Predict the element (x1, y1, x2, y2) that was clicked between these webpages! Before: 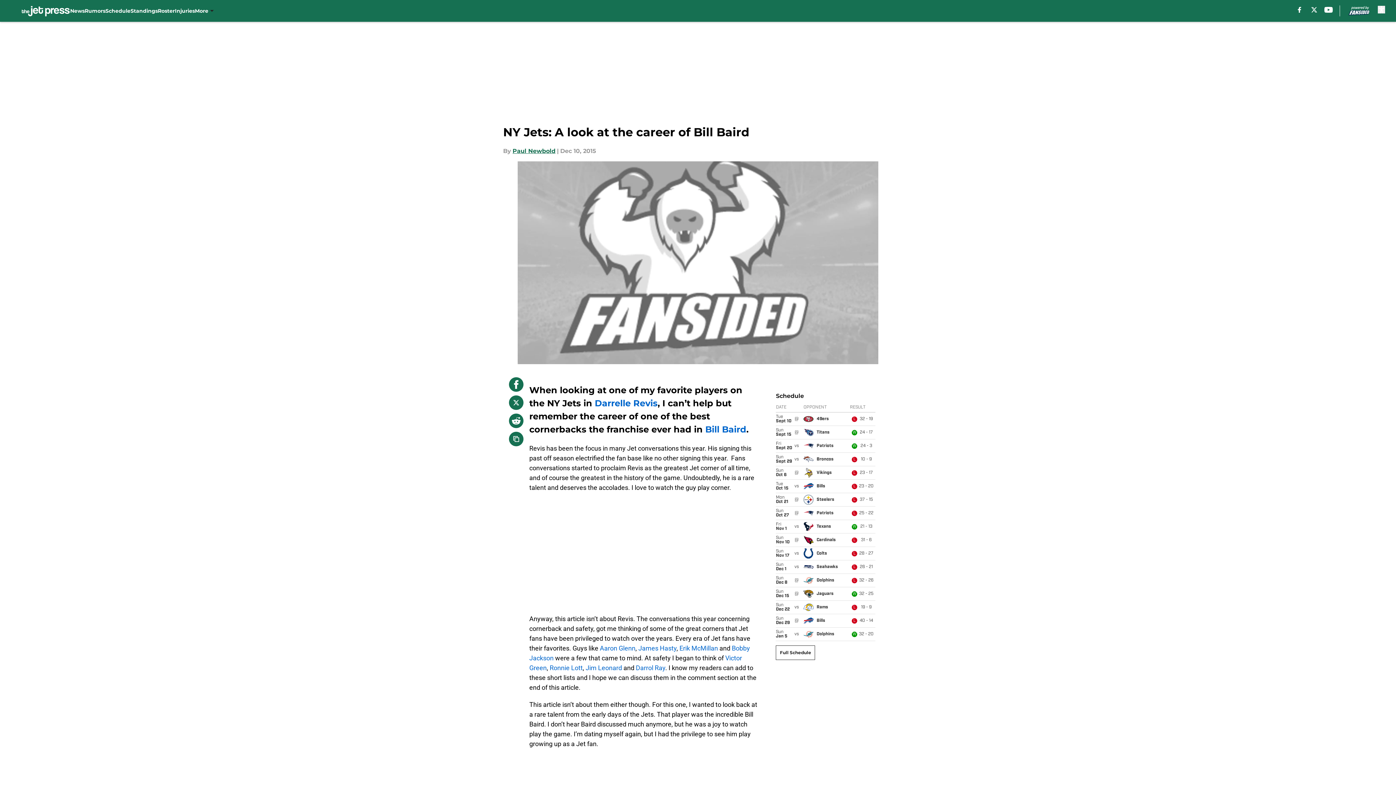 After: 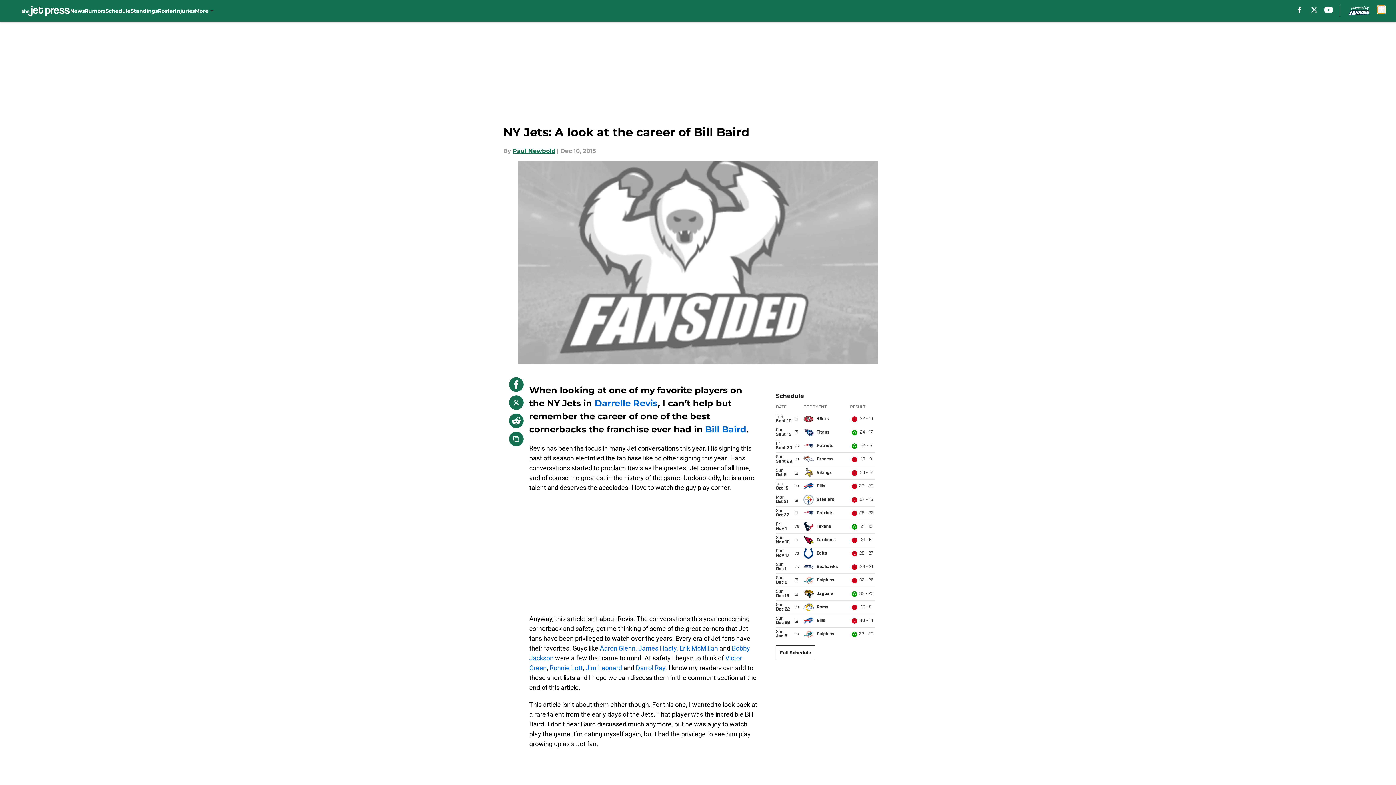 Action: label: accessibility bbox: (1378, 5, 1385, 13)